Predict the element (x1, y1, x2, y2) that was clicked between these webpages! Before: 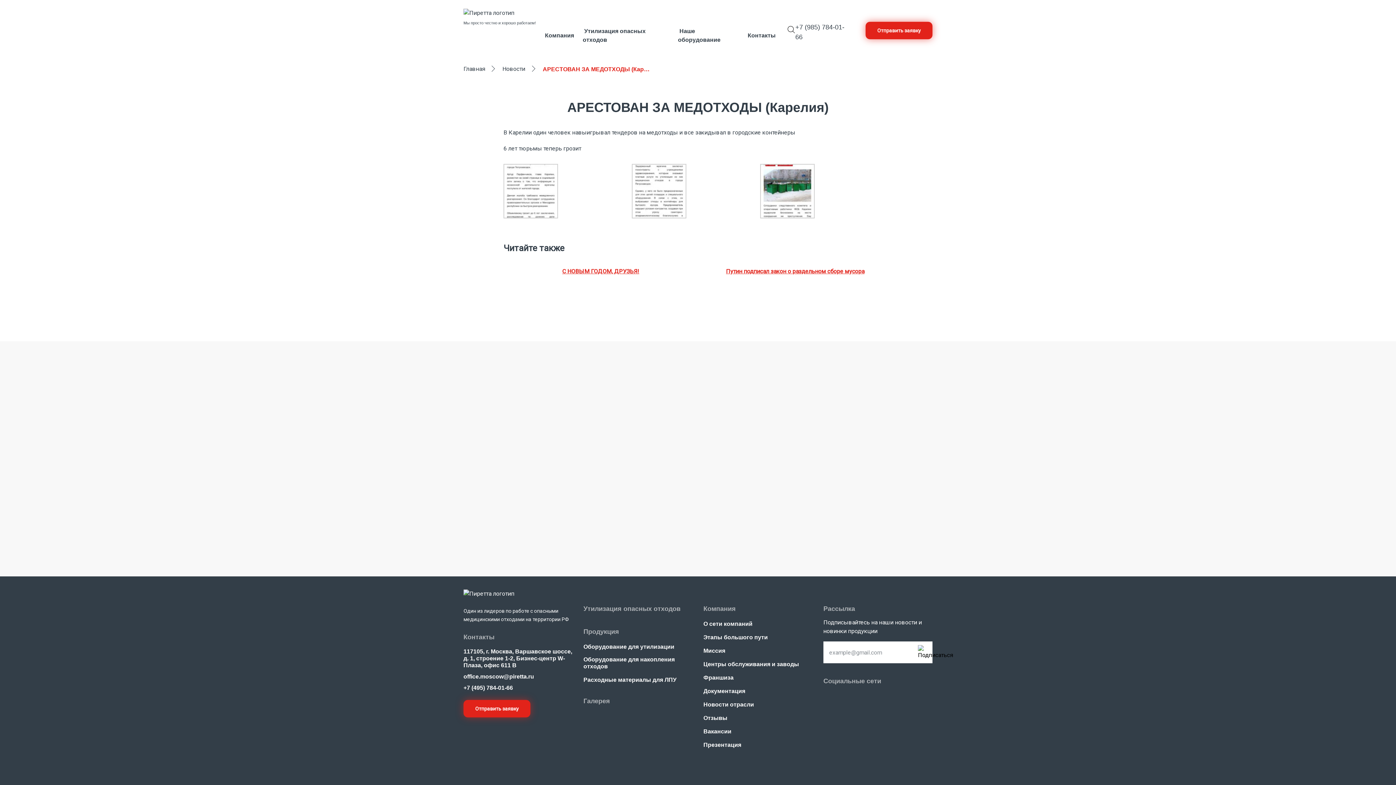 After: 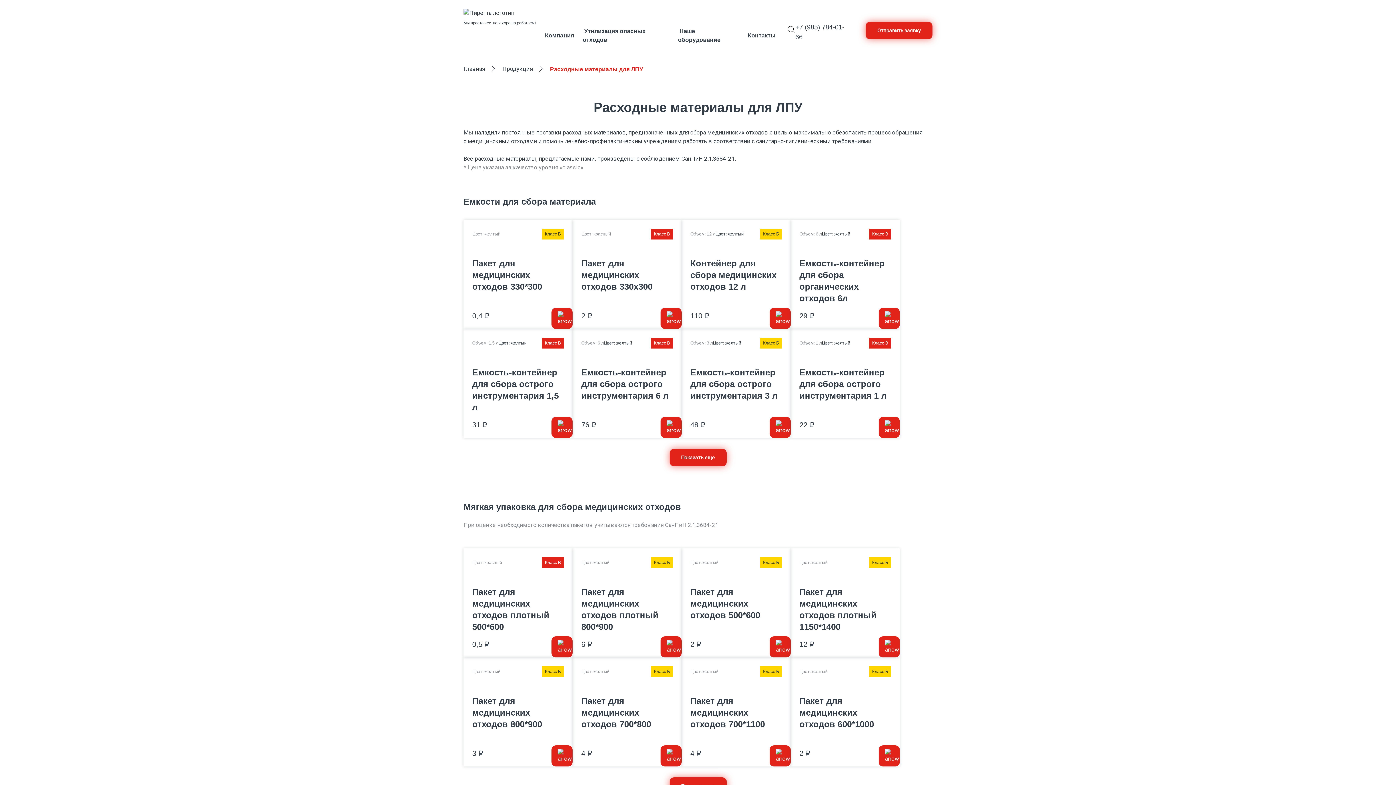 Action: label: Расходные материалы для ЛПУ bbox: (583, 676, 676, 689)